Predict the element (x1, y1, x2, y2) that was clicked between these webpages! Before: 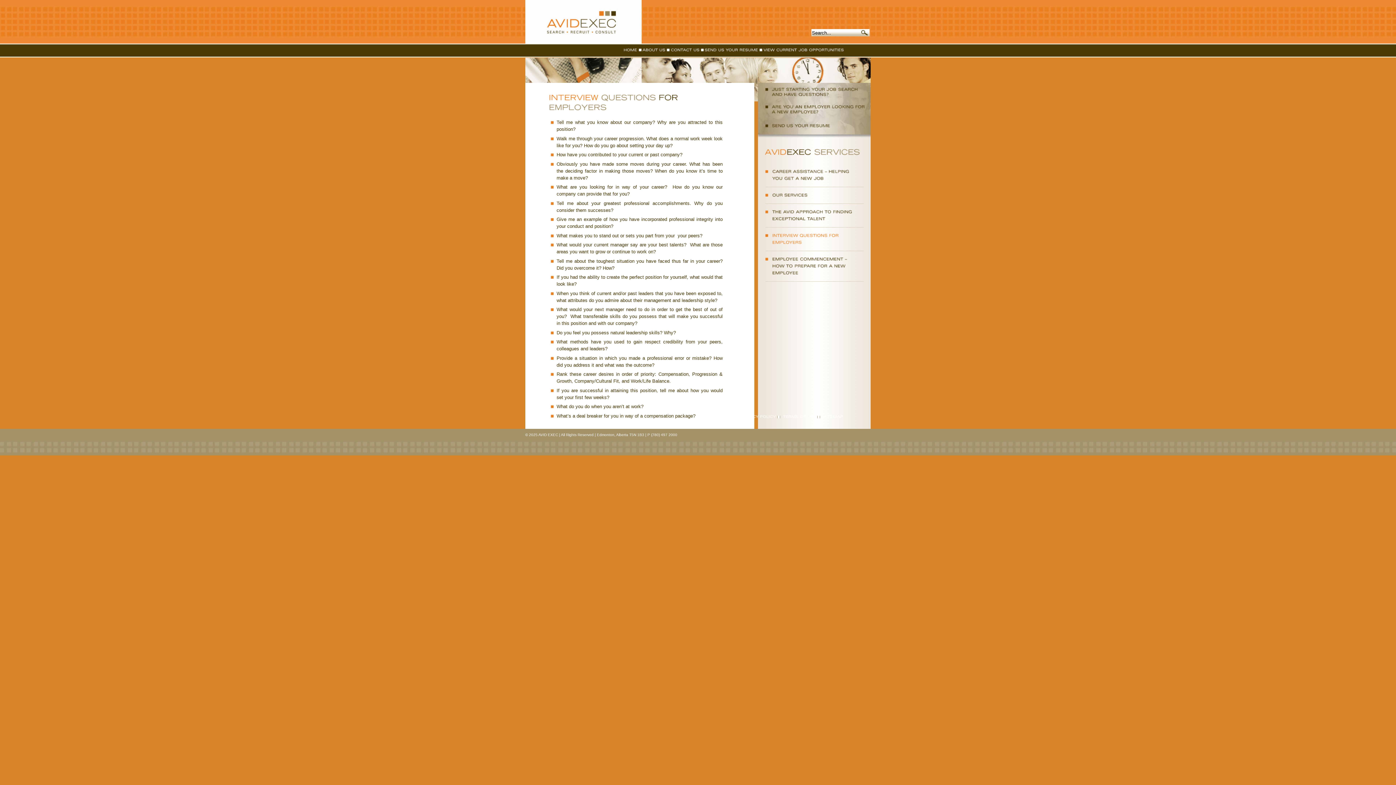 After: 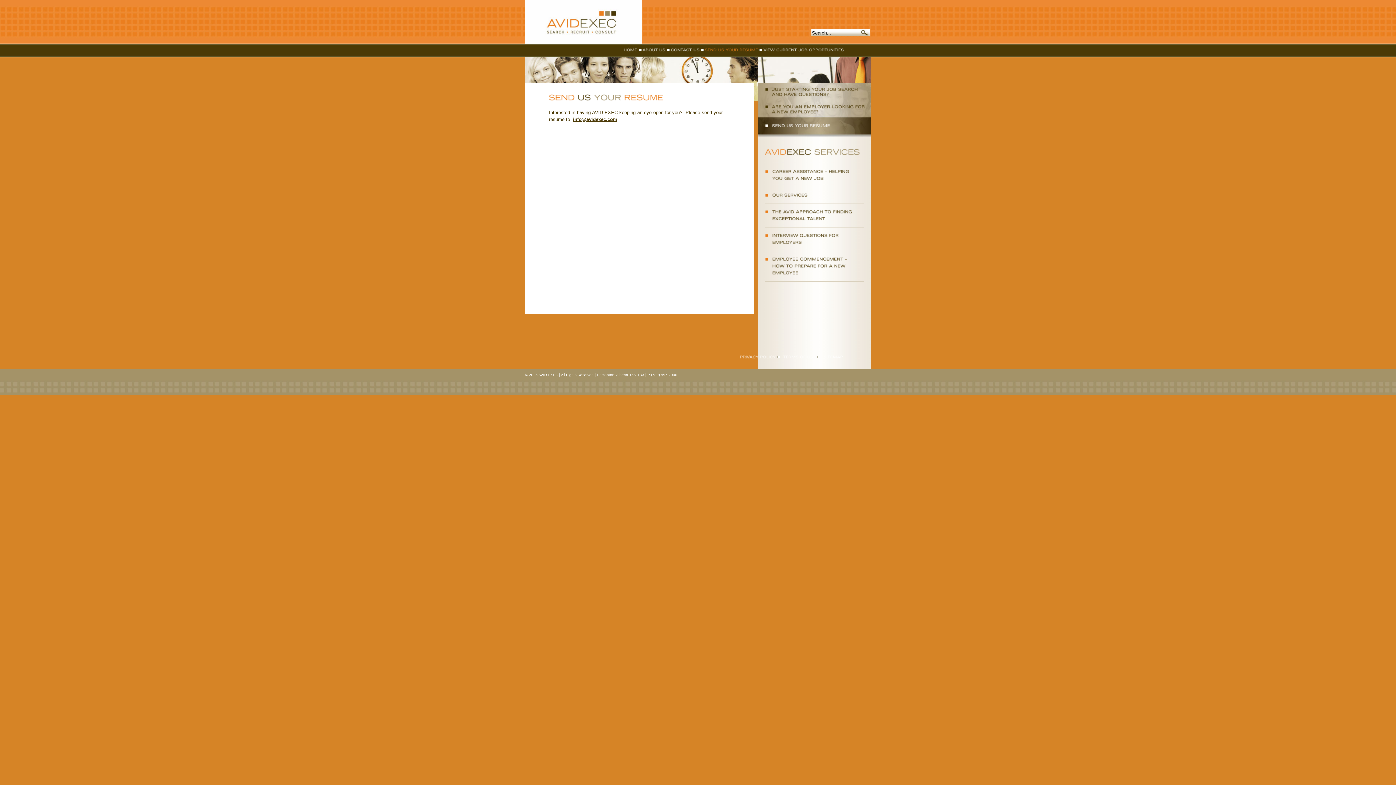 Action: bbox: (765, 123, 830, 128) label: SENDUSYOURRESUME